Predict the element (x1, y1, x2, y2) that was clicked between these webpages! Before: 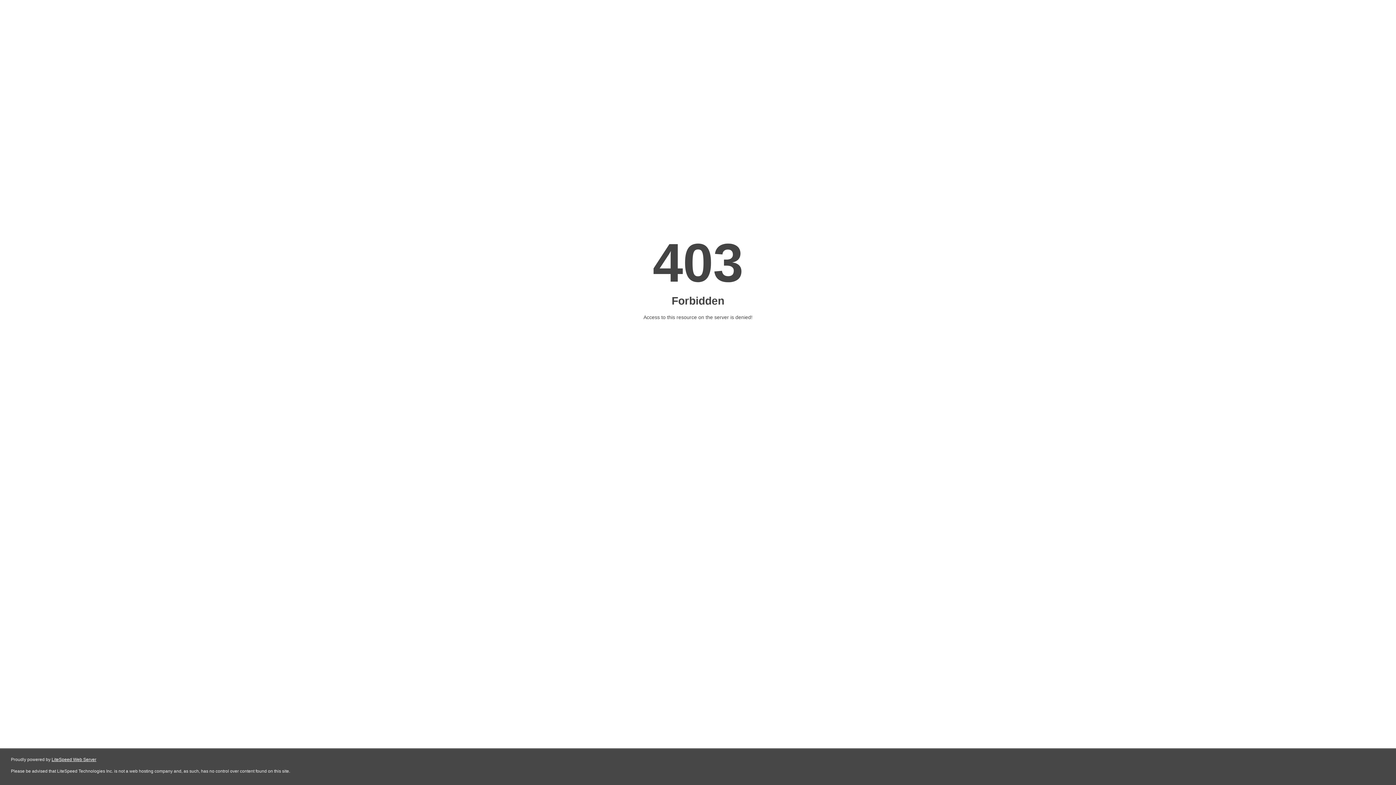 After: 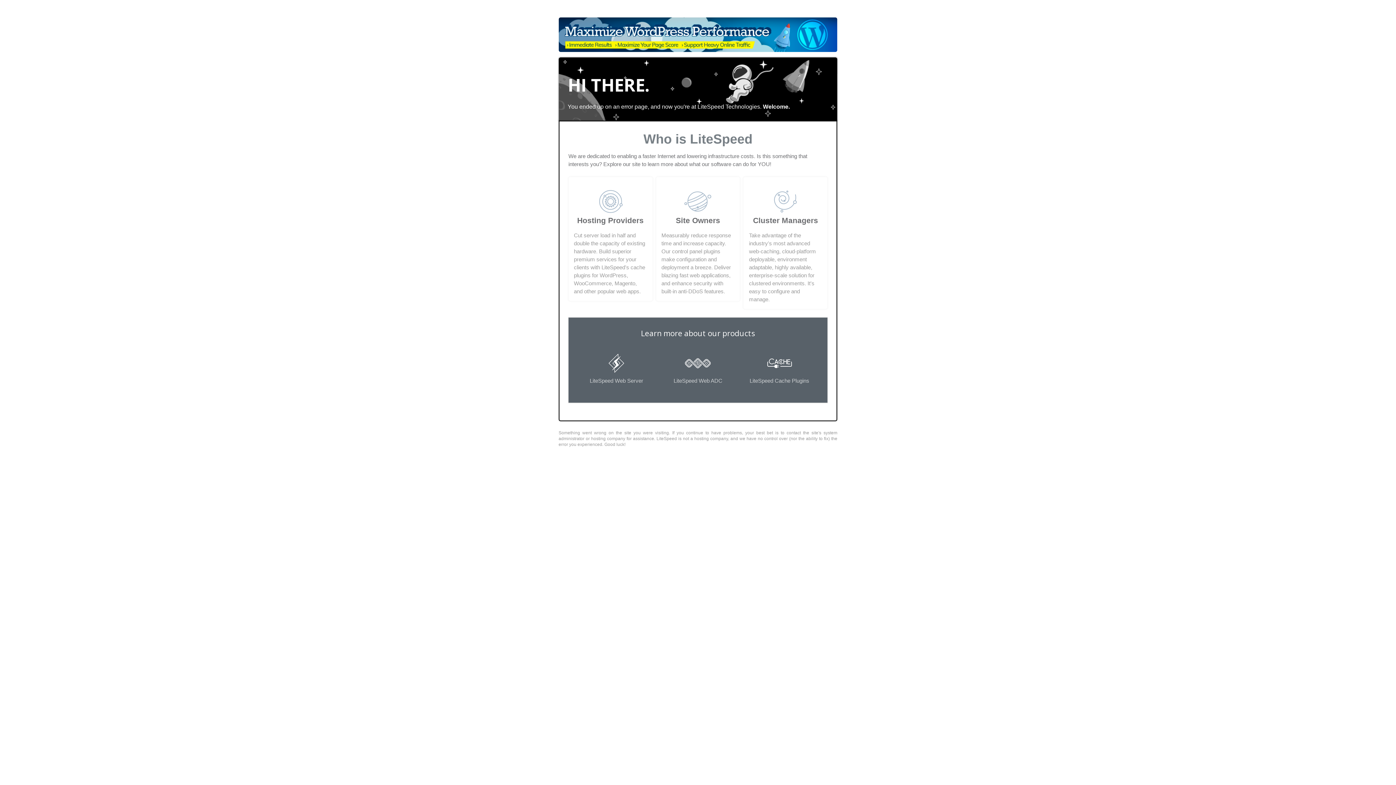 Action: label: LiteSpeed Web Server bbox: (51, 757, 96, 762)